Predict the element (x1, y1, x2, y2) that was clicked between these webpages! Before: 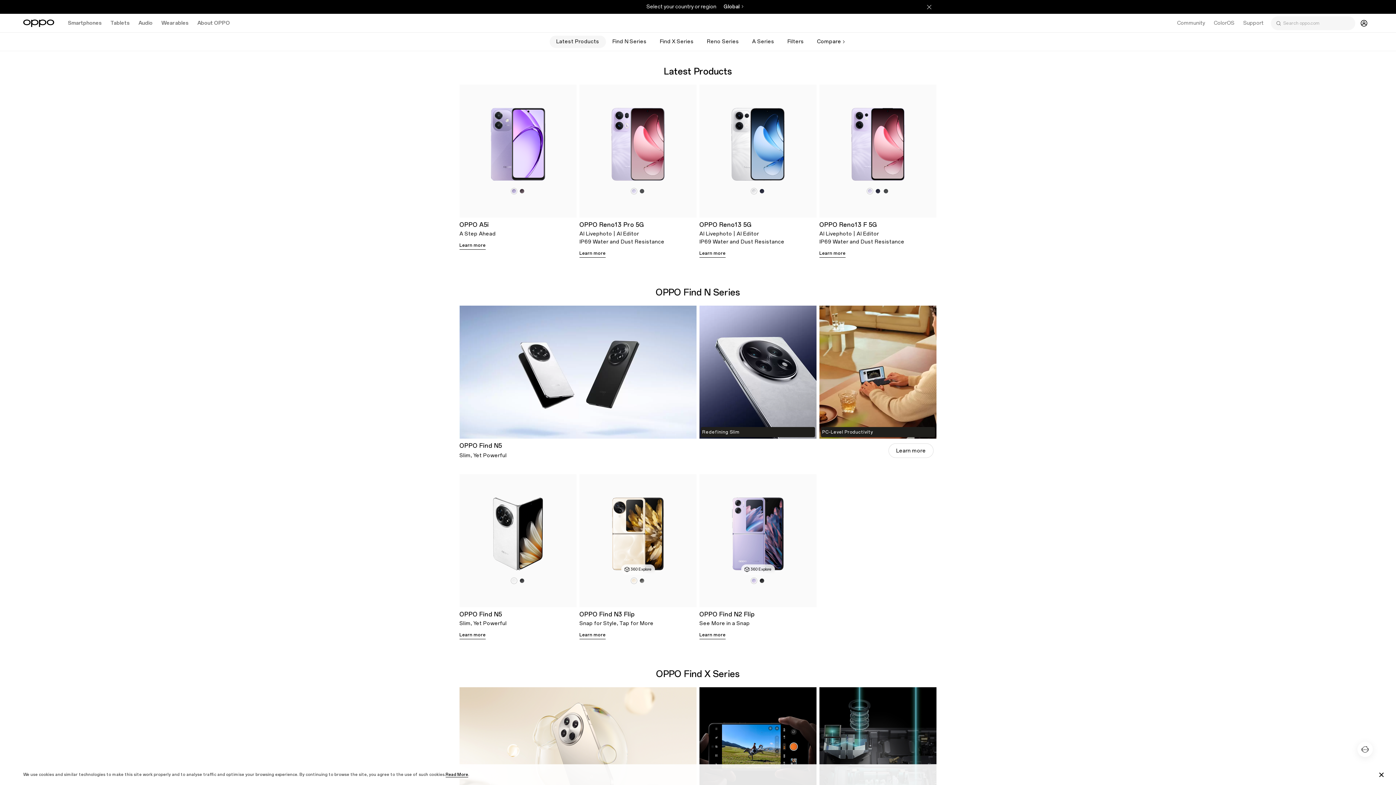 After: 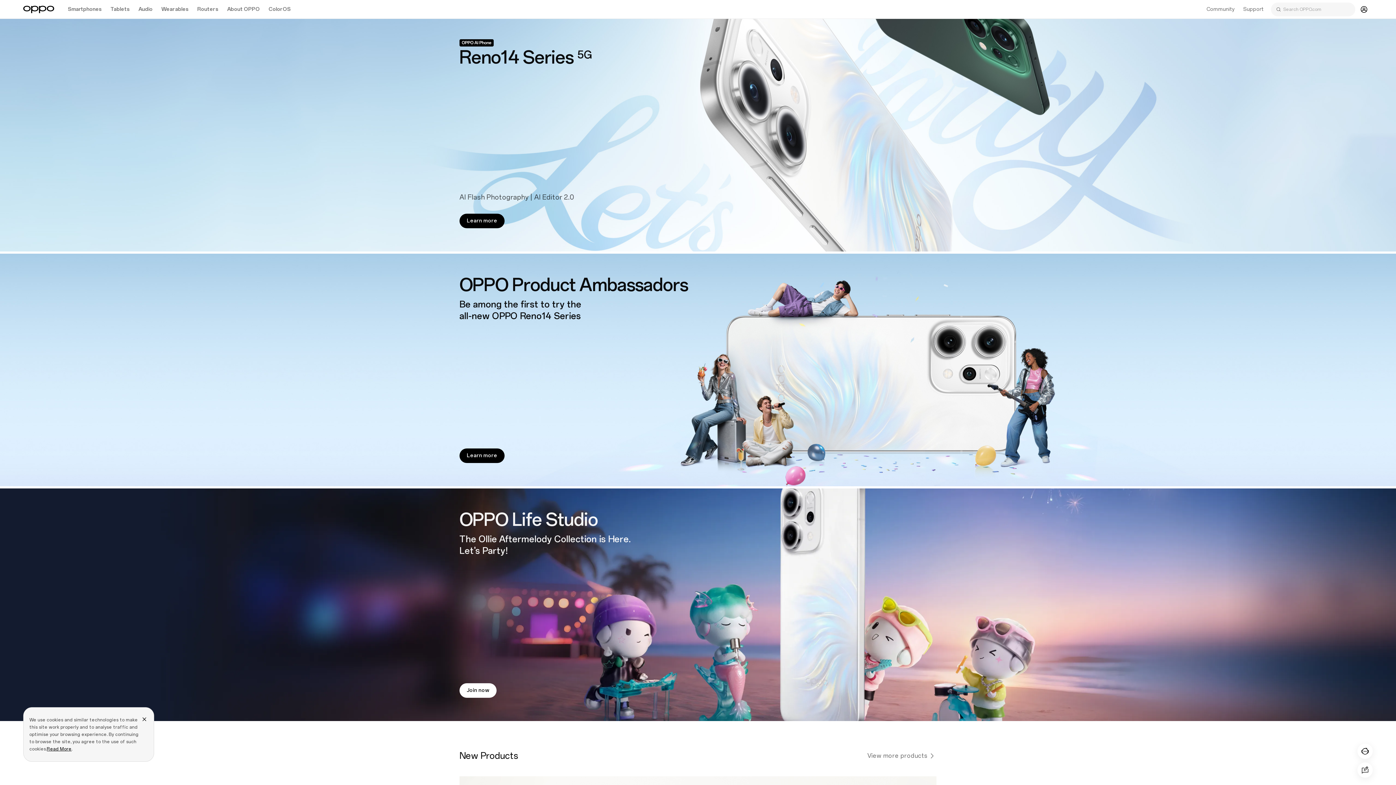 Action: bbox: (723, 3, 743, 9) label: Global